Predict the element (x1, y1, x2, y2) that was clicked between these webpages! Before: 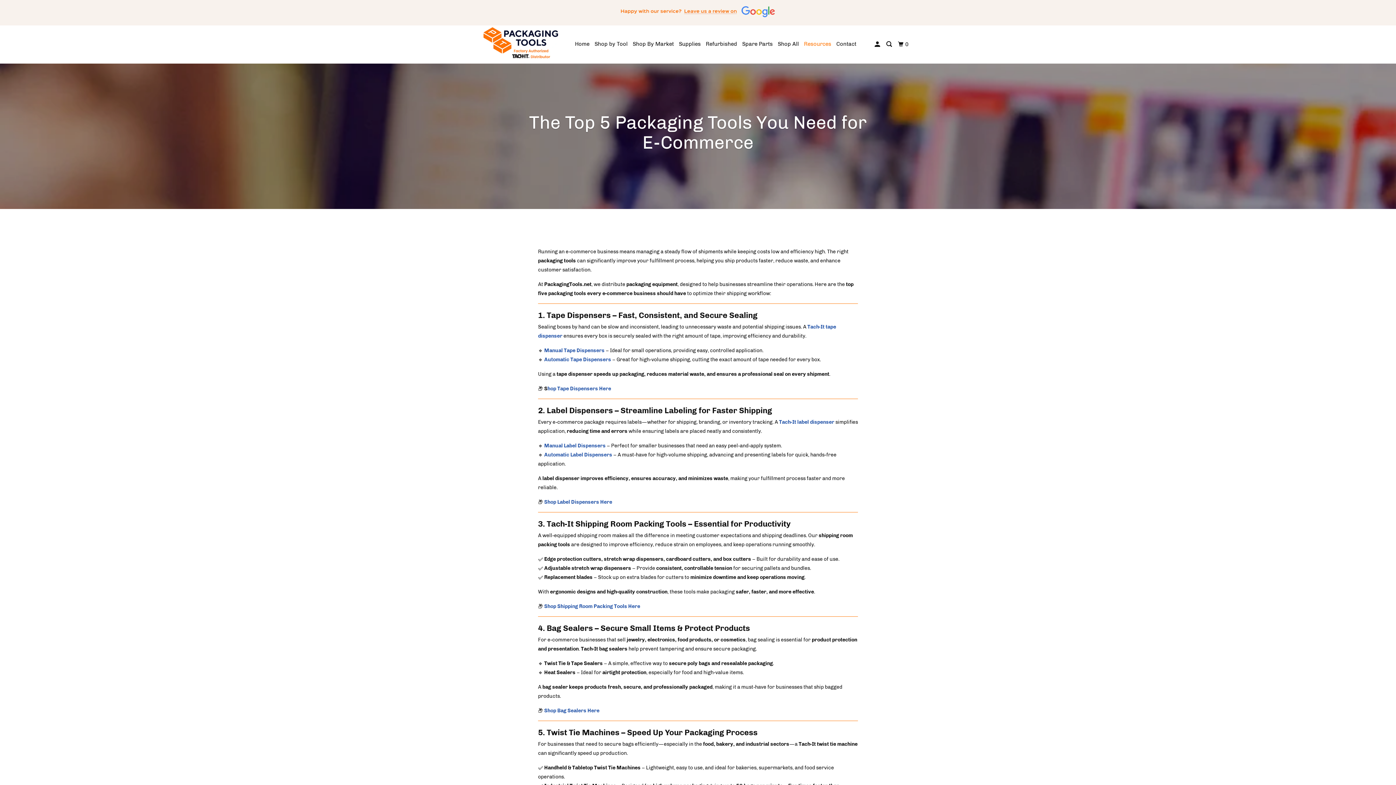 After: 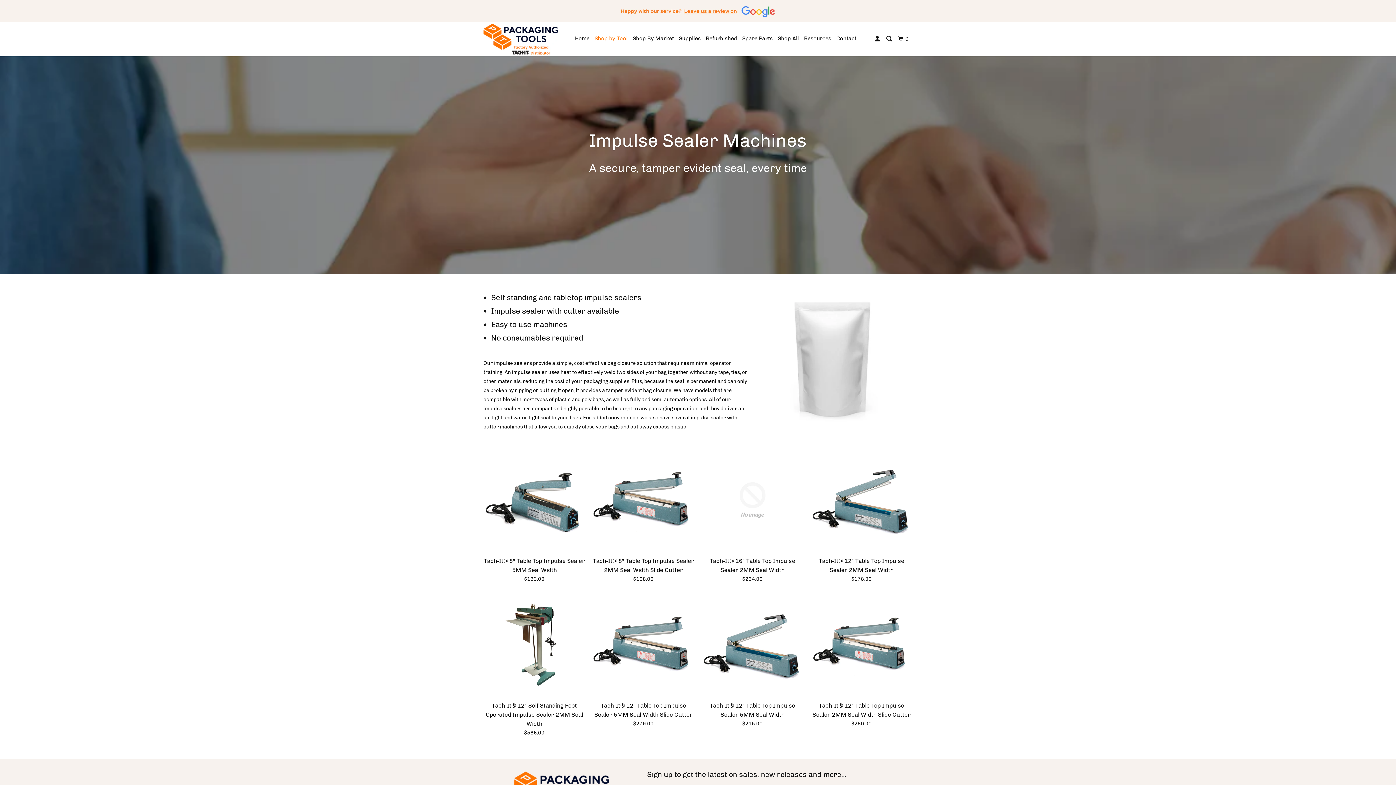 Action: bbox: (544, 708, 599, 714) label: Shop Bag Sealers Here